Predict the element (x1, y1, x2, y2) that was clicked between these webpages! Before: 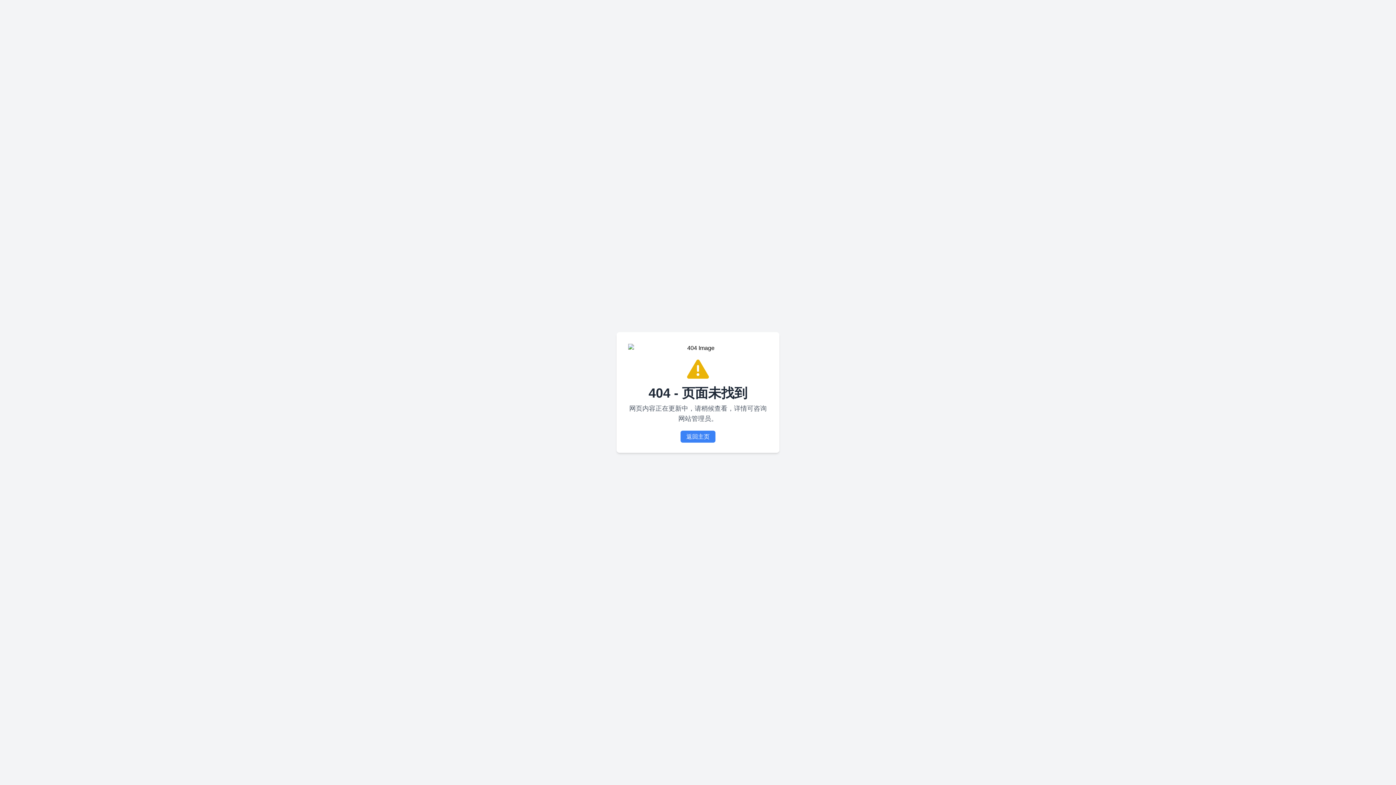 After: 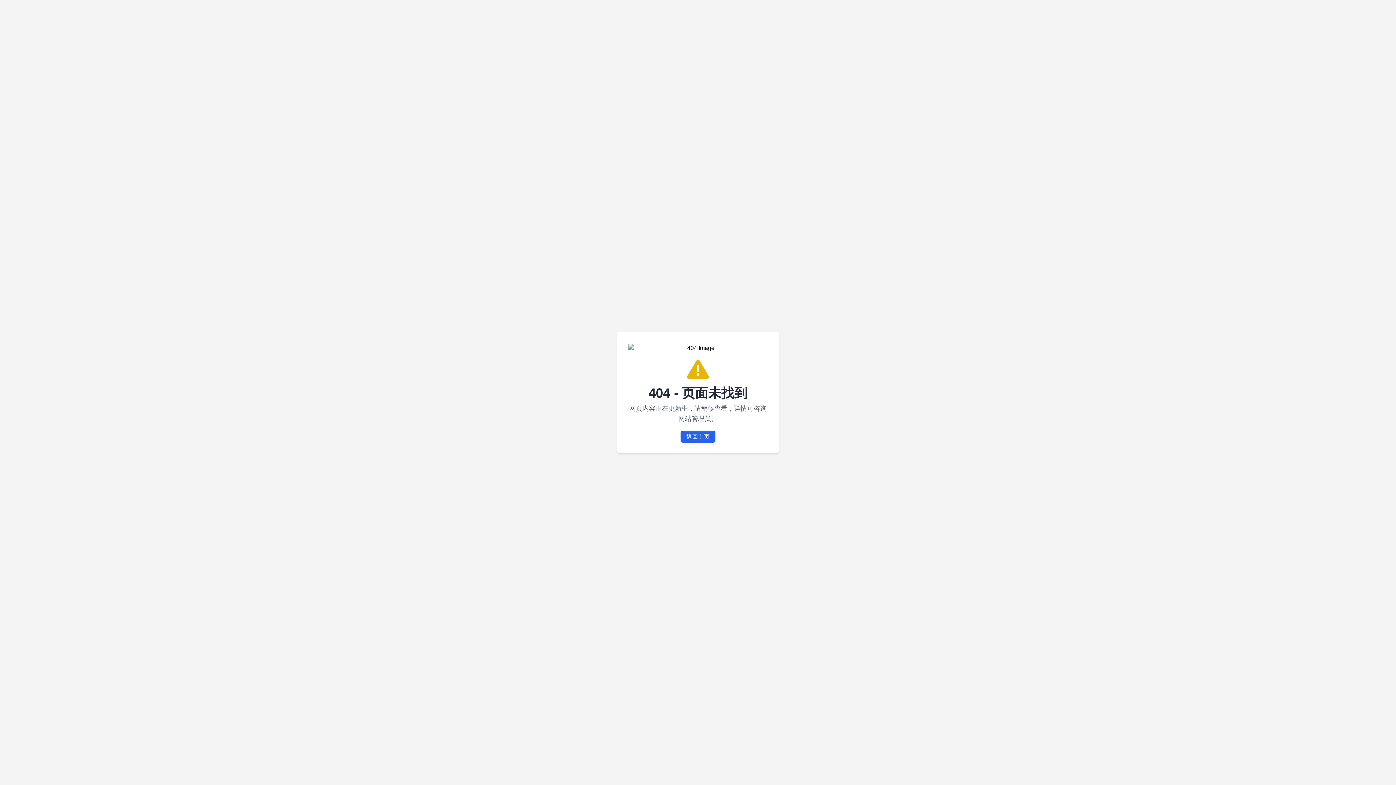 Action: label: 返回主页 bbox: (680, 430, 715, 442)